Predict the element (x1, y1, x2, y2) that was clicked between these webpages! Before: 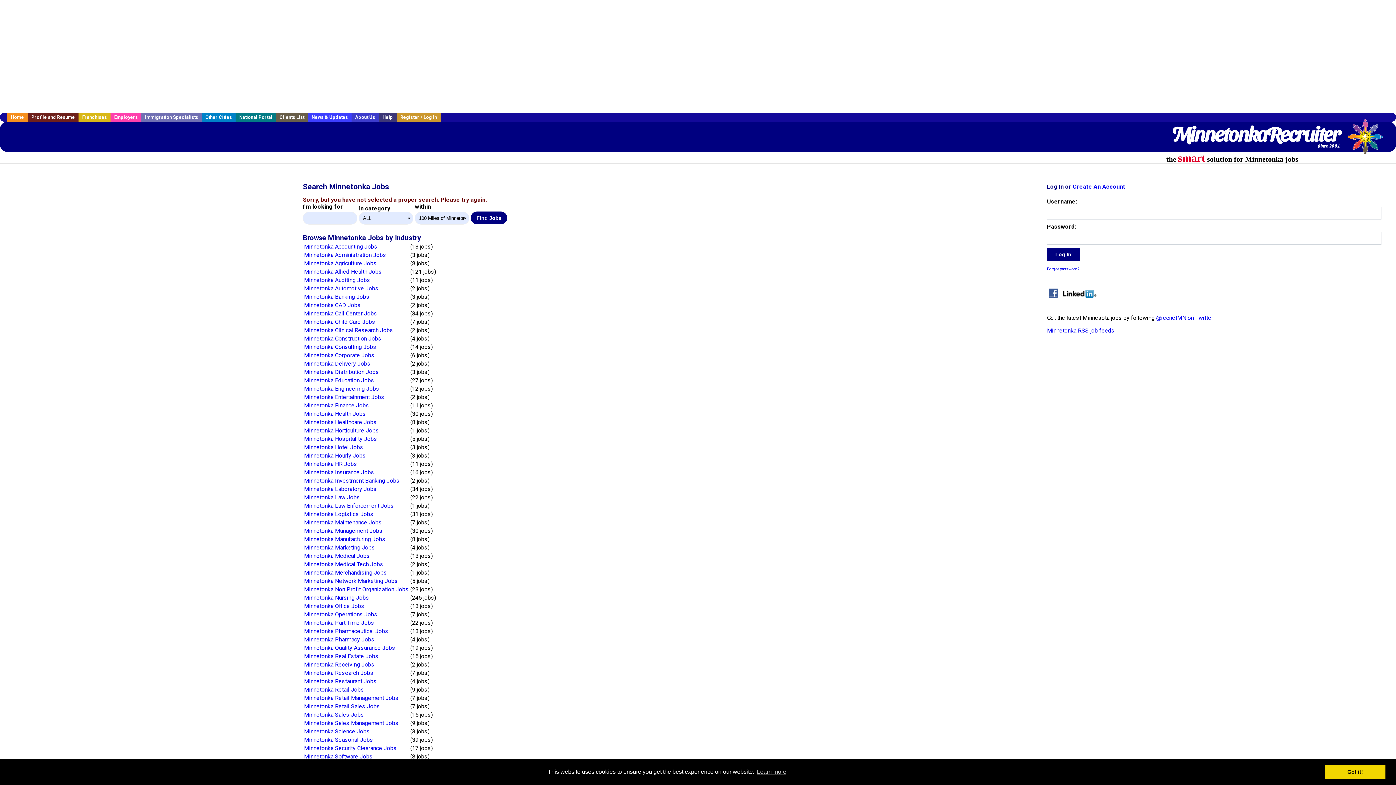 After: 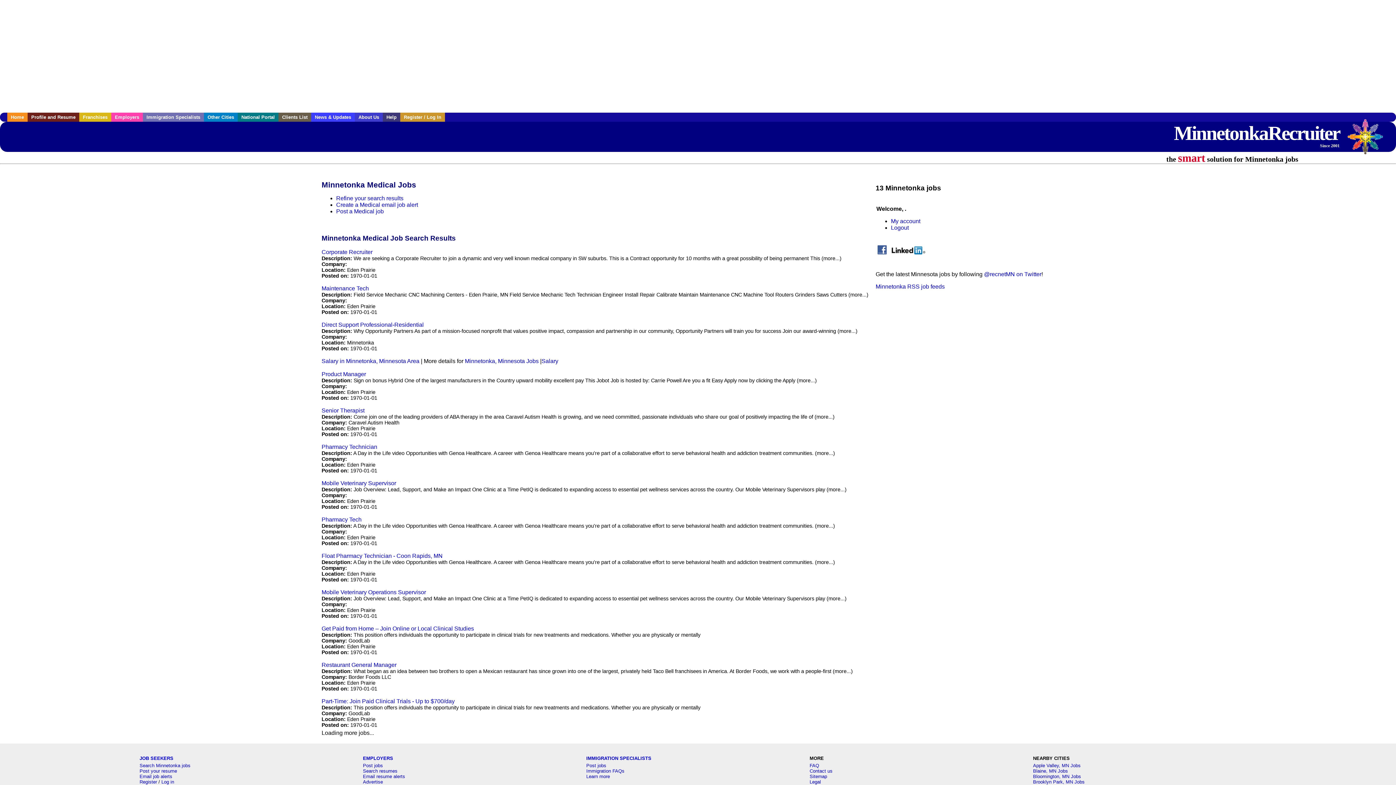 Action: label: Minnetonka Medical Jobs bbox: (304, 552, 369, 559)